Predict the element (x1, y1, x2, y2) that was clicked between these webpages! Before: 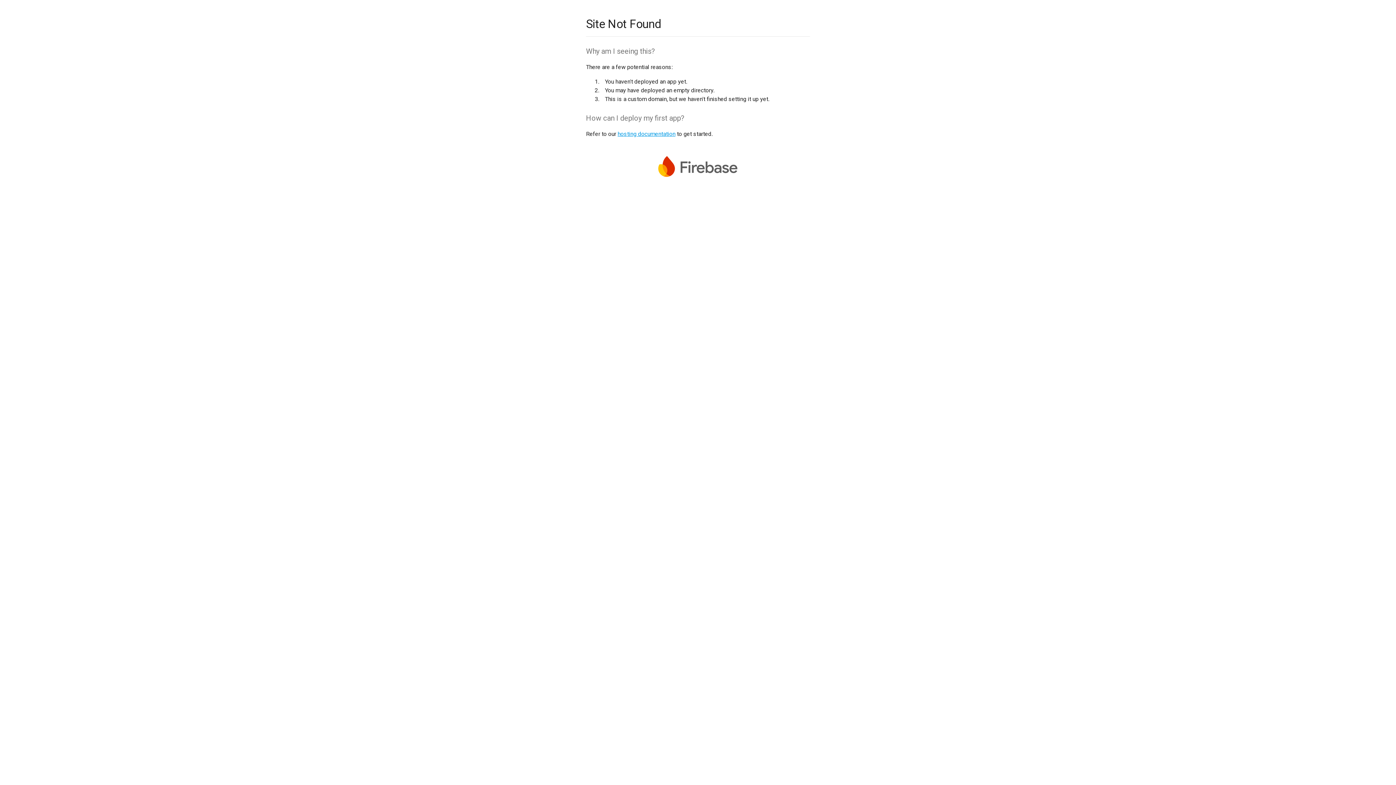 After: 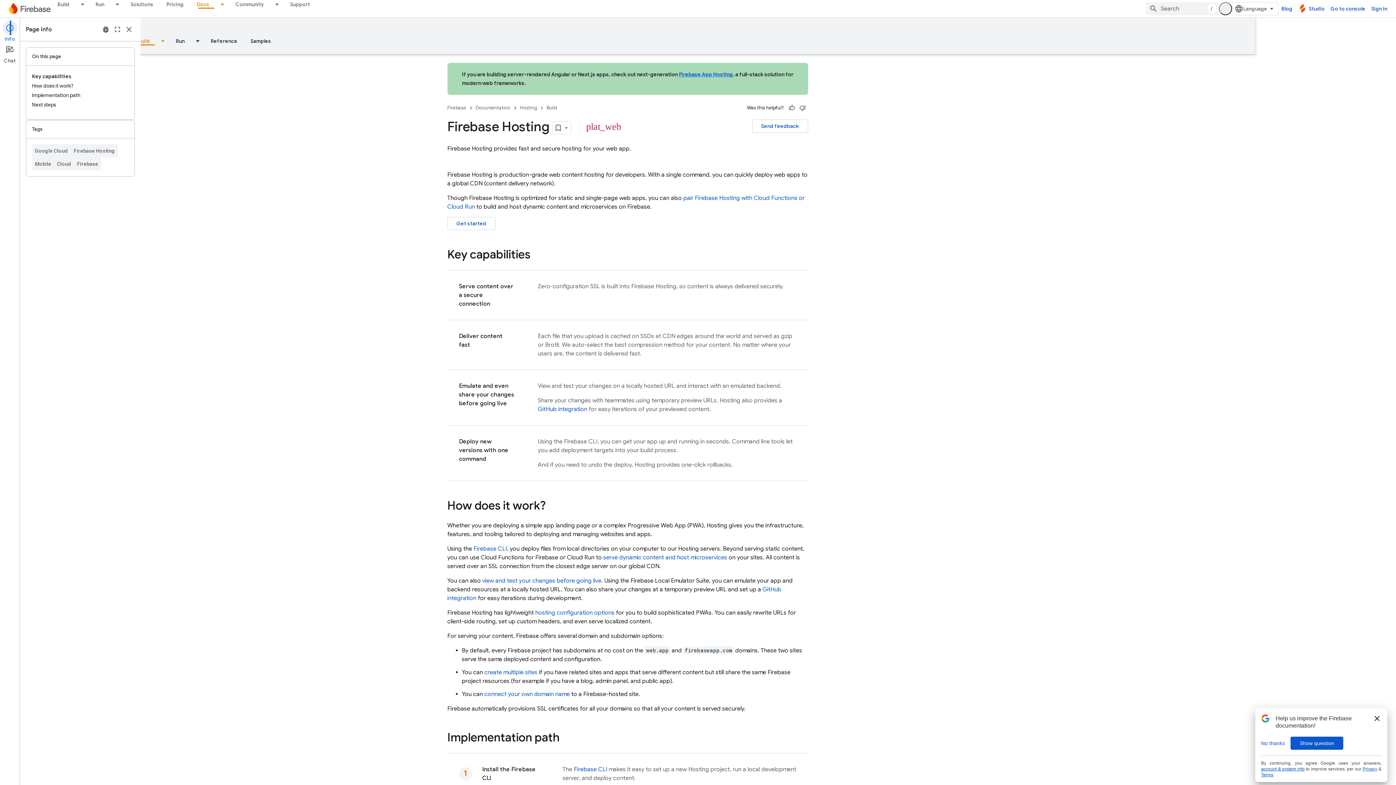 Action: label: hosting documentation bbox: (617, 130, 675, 137)